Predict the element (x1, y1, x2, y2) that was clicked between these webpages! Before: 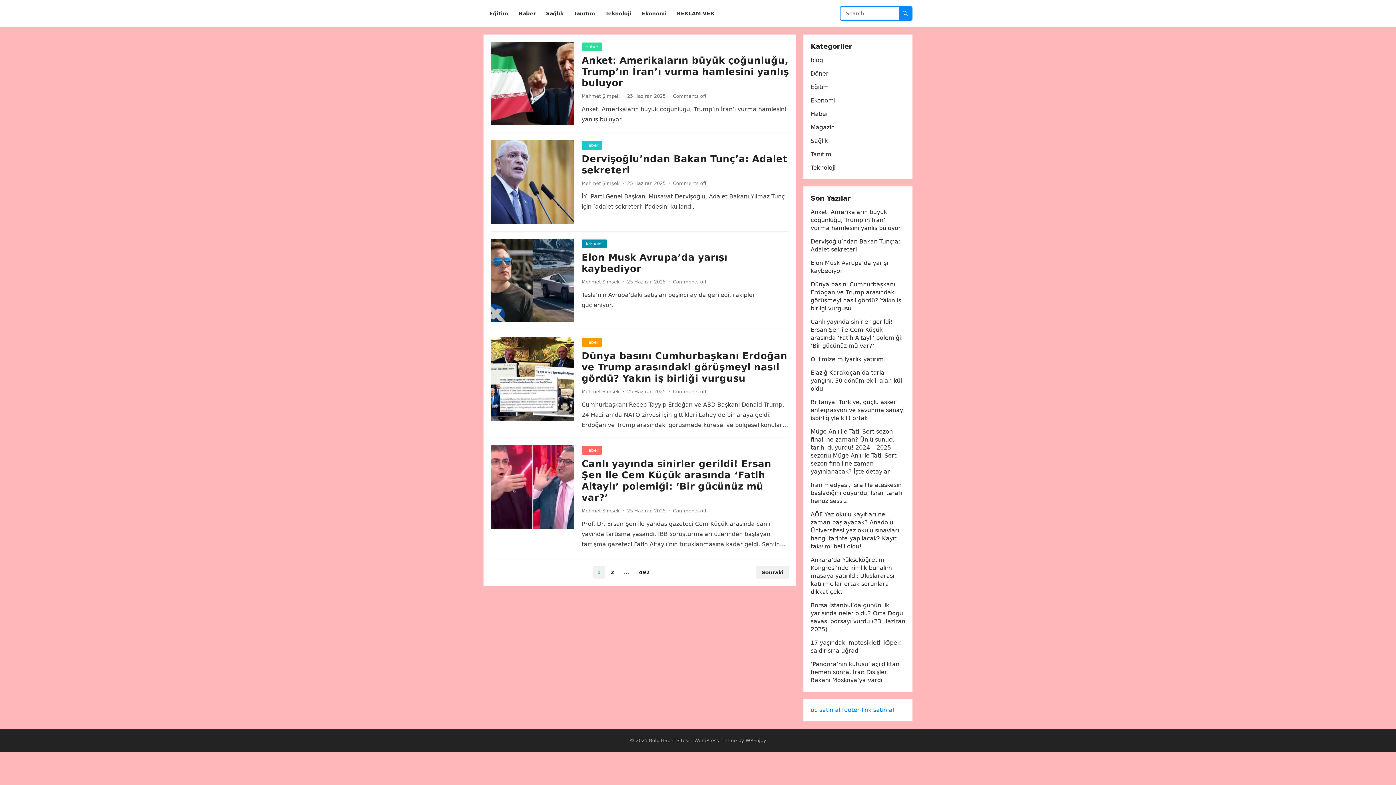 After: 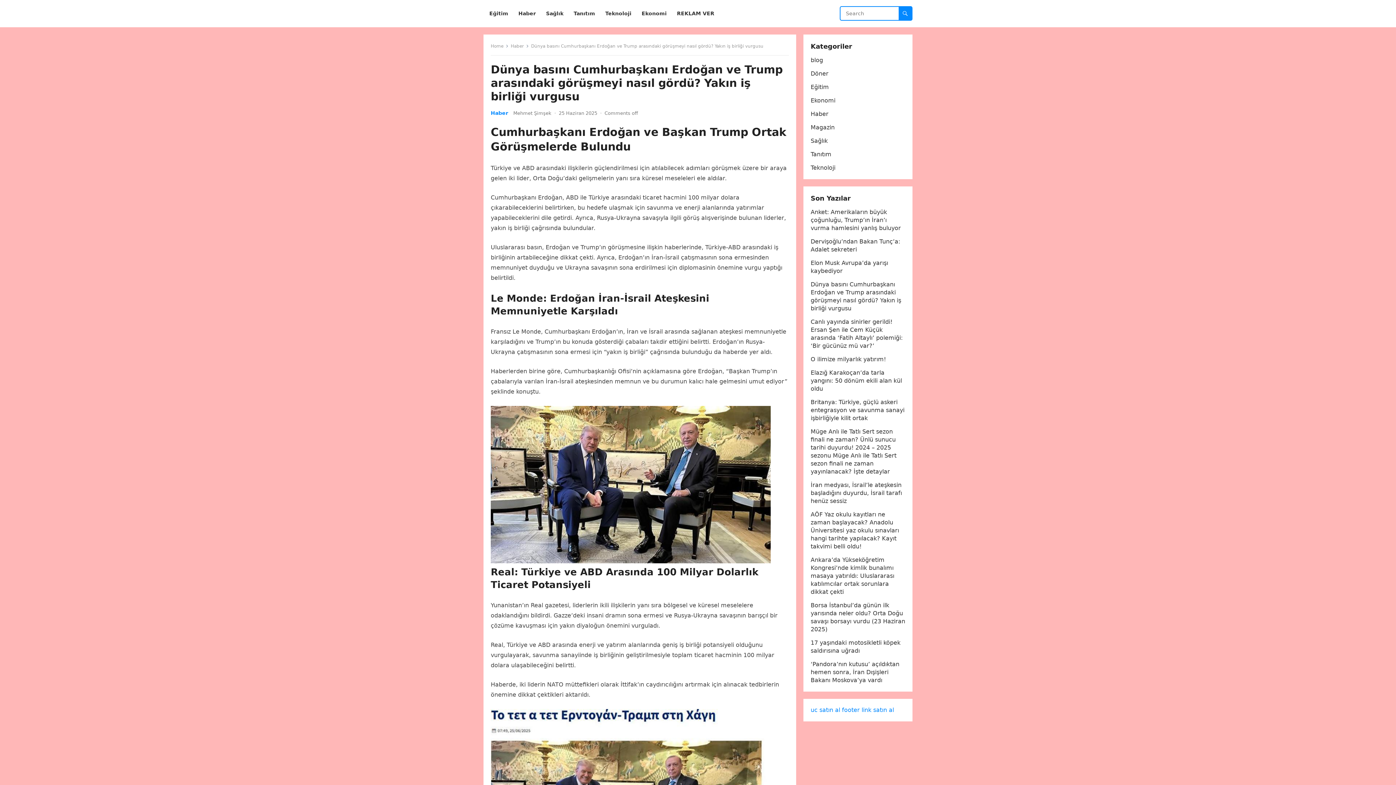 Action: label: Dünya basını Cumhurbaşkanı Erdoğan ve Trump arasındaki görüşmeyi nasıl gördü? Yakın iş birliği vurgusu bbox: (581, 350, 787, 384)